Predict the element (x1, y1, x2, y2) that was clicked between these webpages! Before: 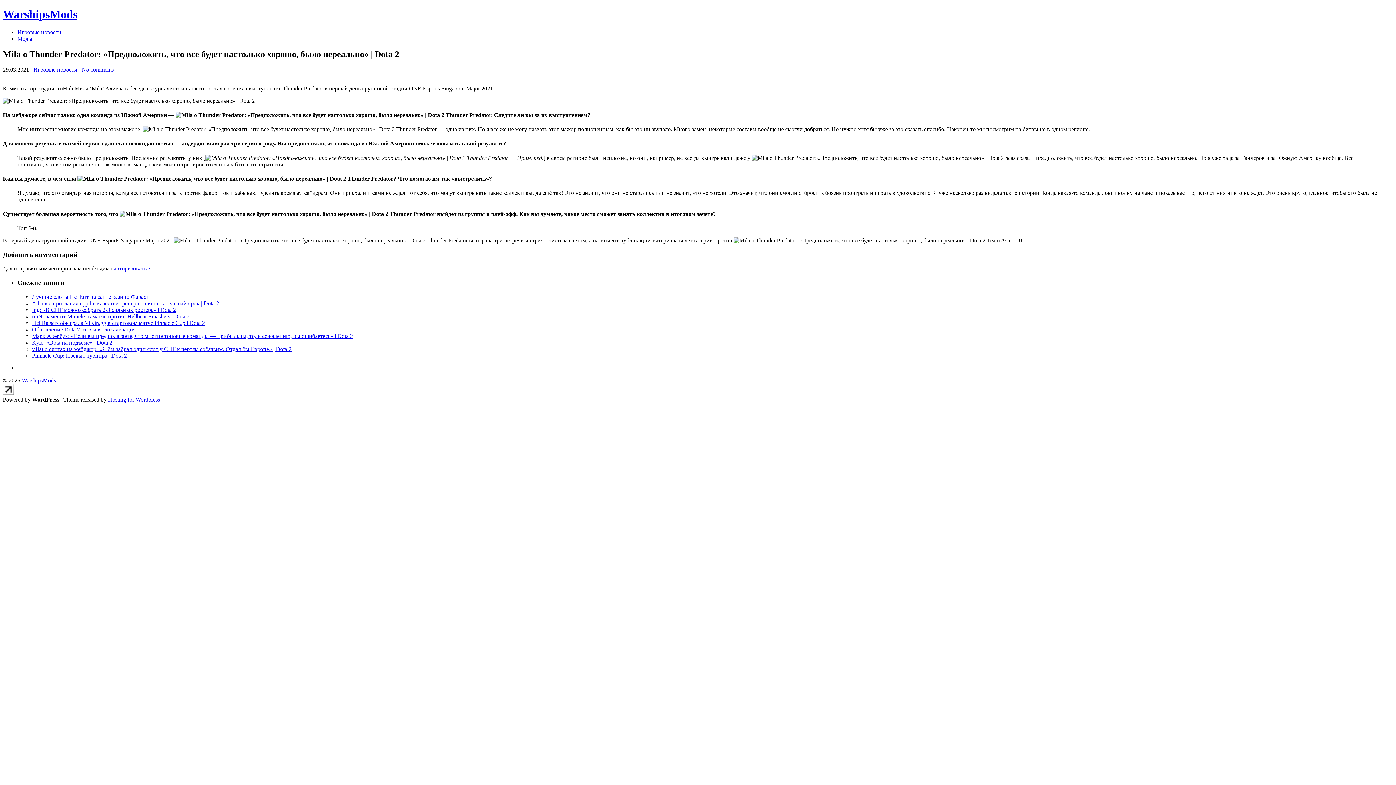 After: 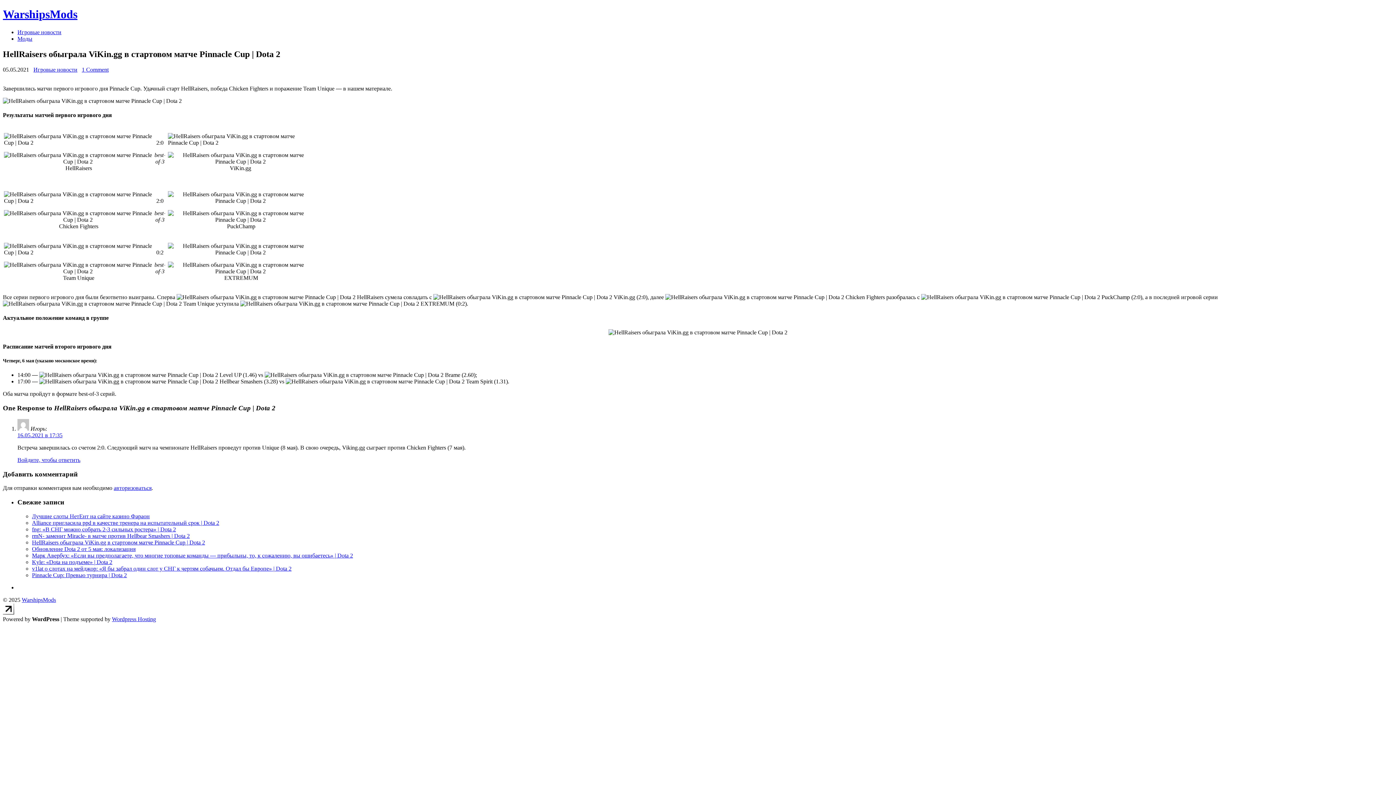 Action: bbox: (32, 319, 205, 326) label: HellRaisers обыграла ViKin.gg в стартовом матче Pinnacle Cup | Dota 2